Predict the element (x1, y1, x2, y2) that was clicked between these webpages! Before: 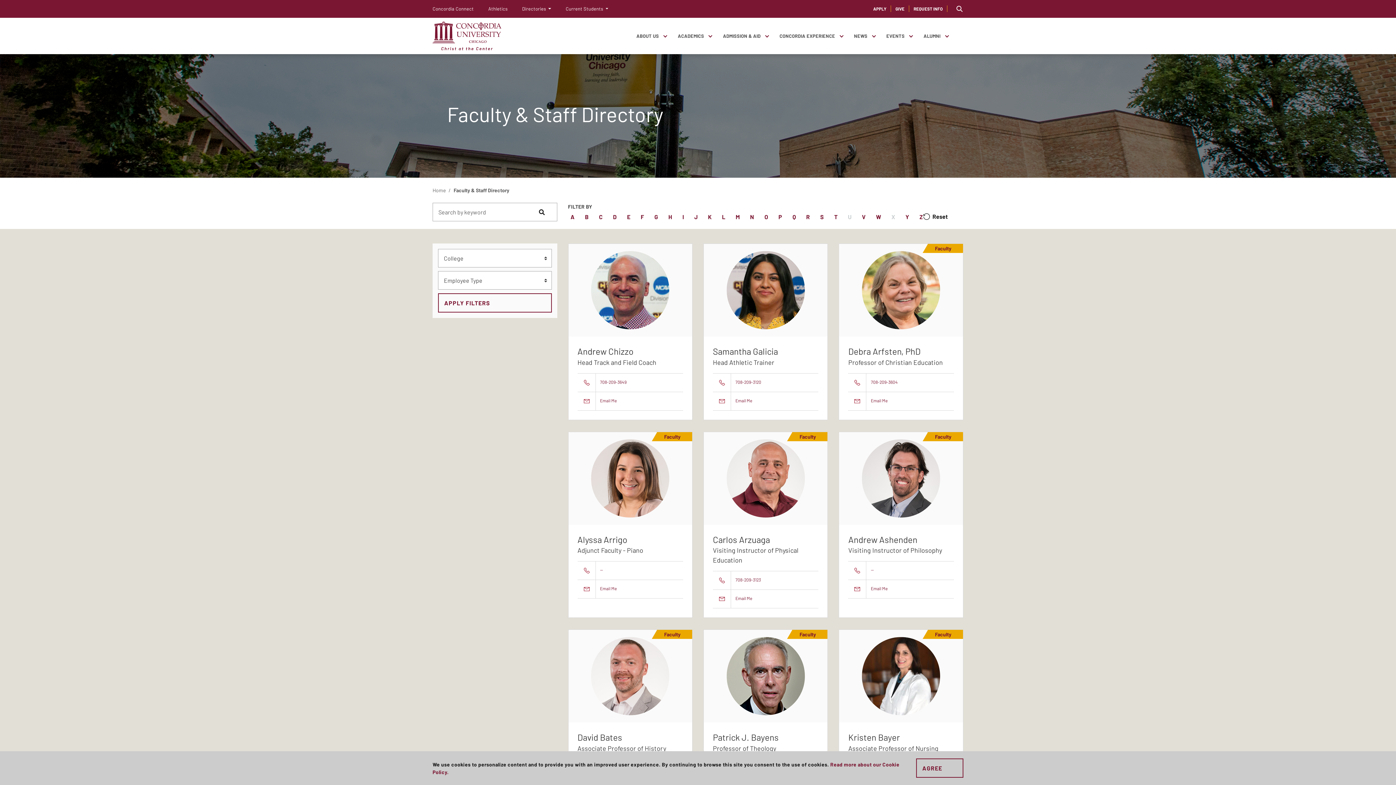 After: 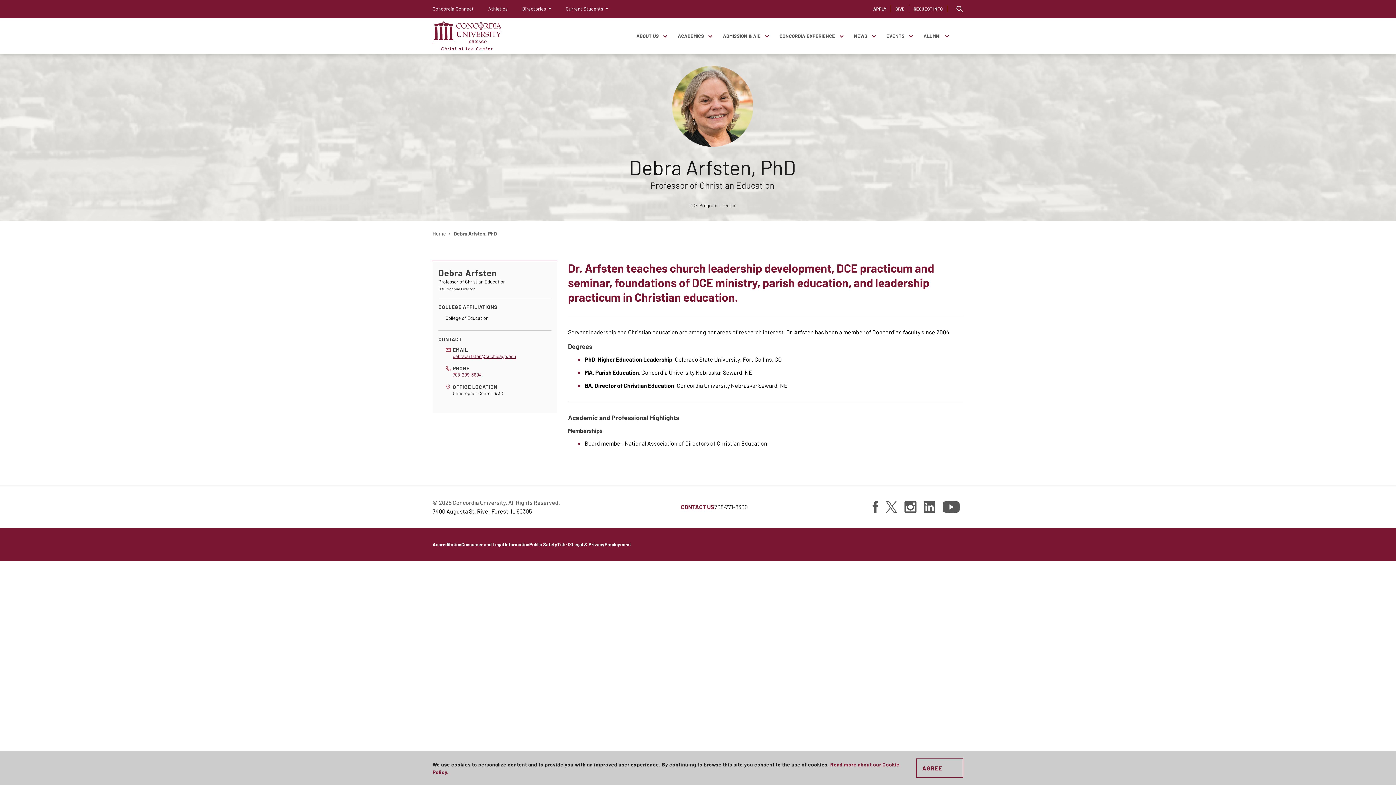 Action: bbox: (848, 346, 920, 356) label: Debra Arfsten, PhD